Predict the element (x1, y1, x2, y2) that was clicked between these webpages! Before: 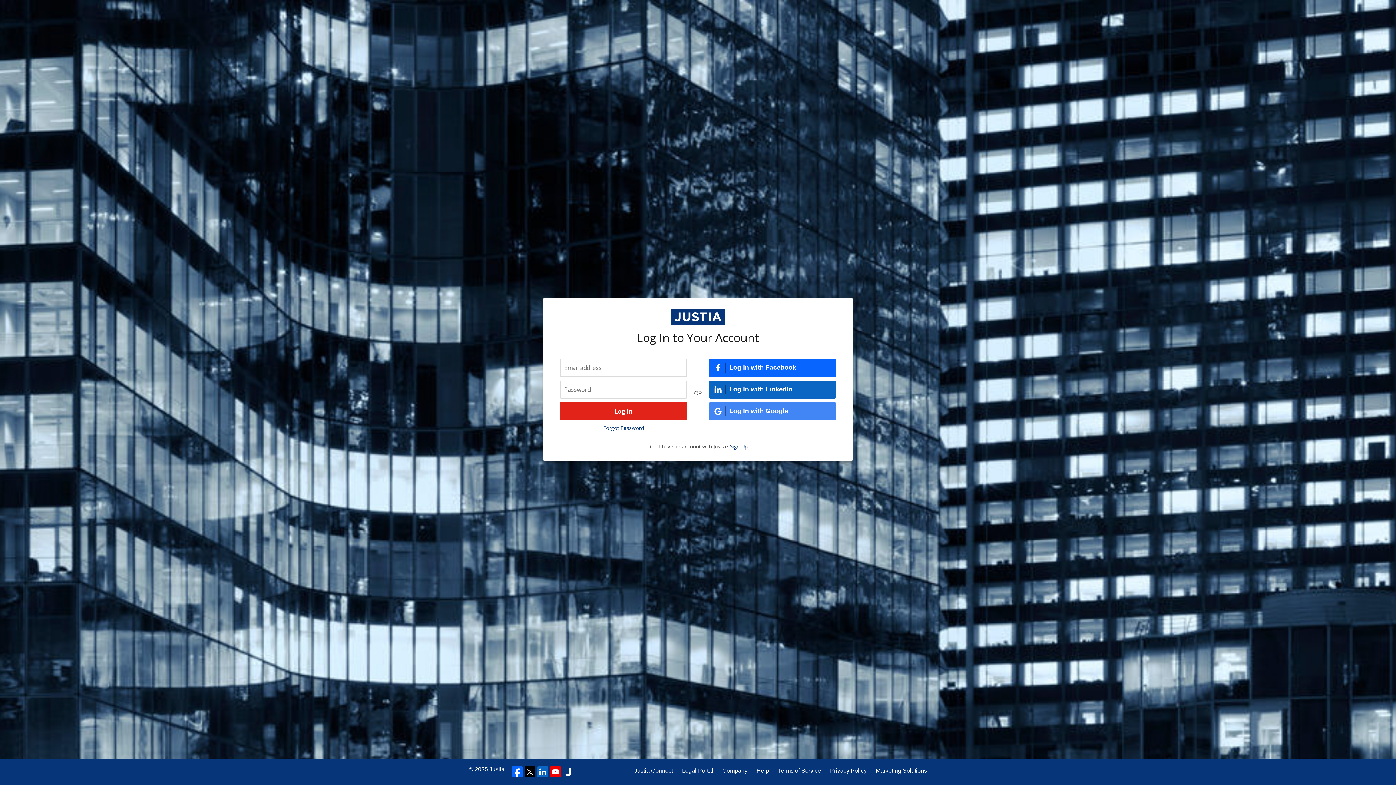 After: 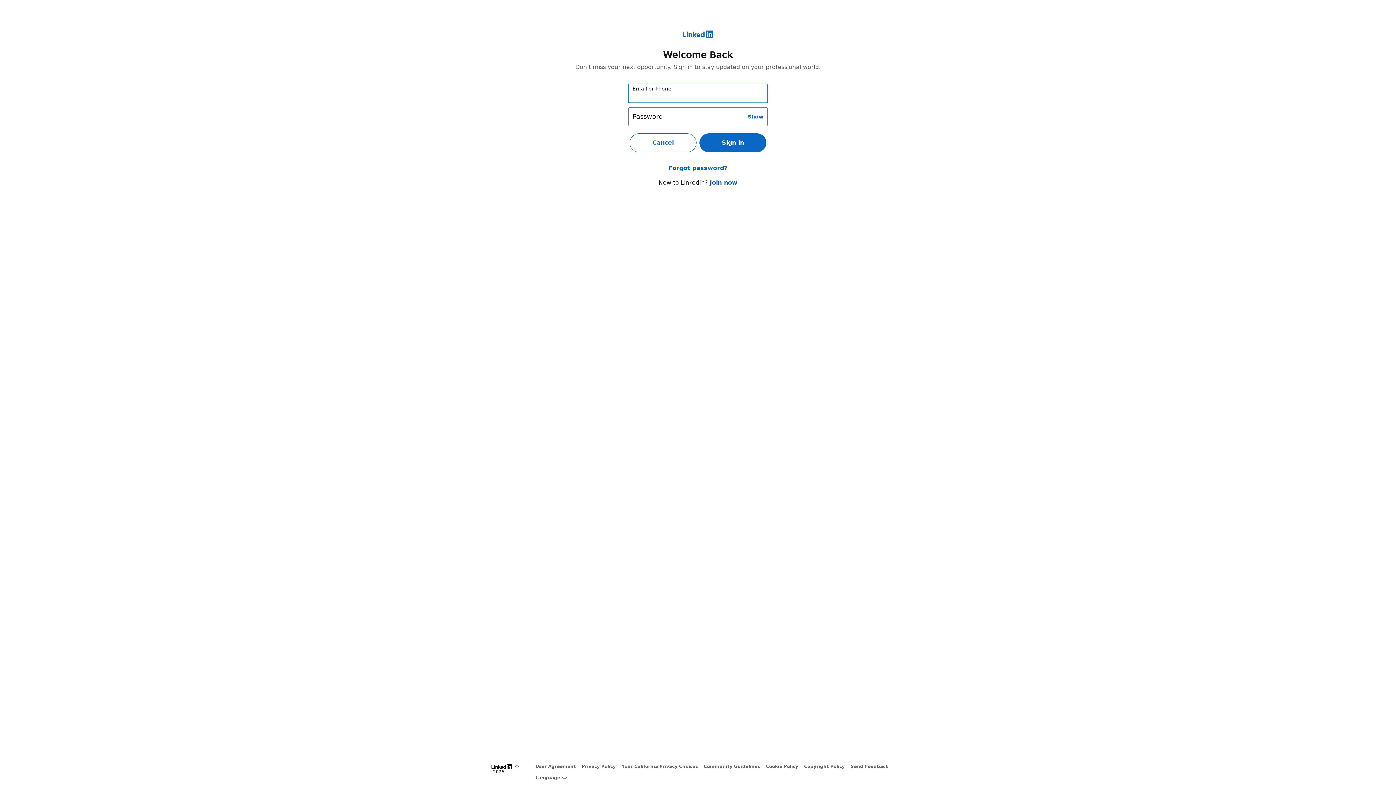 Action: bbox: (709, 380, 836, 398) label: Log In with LinkedIn